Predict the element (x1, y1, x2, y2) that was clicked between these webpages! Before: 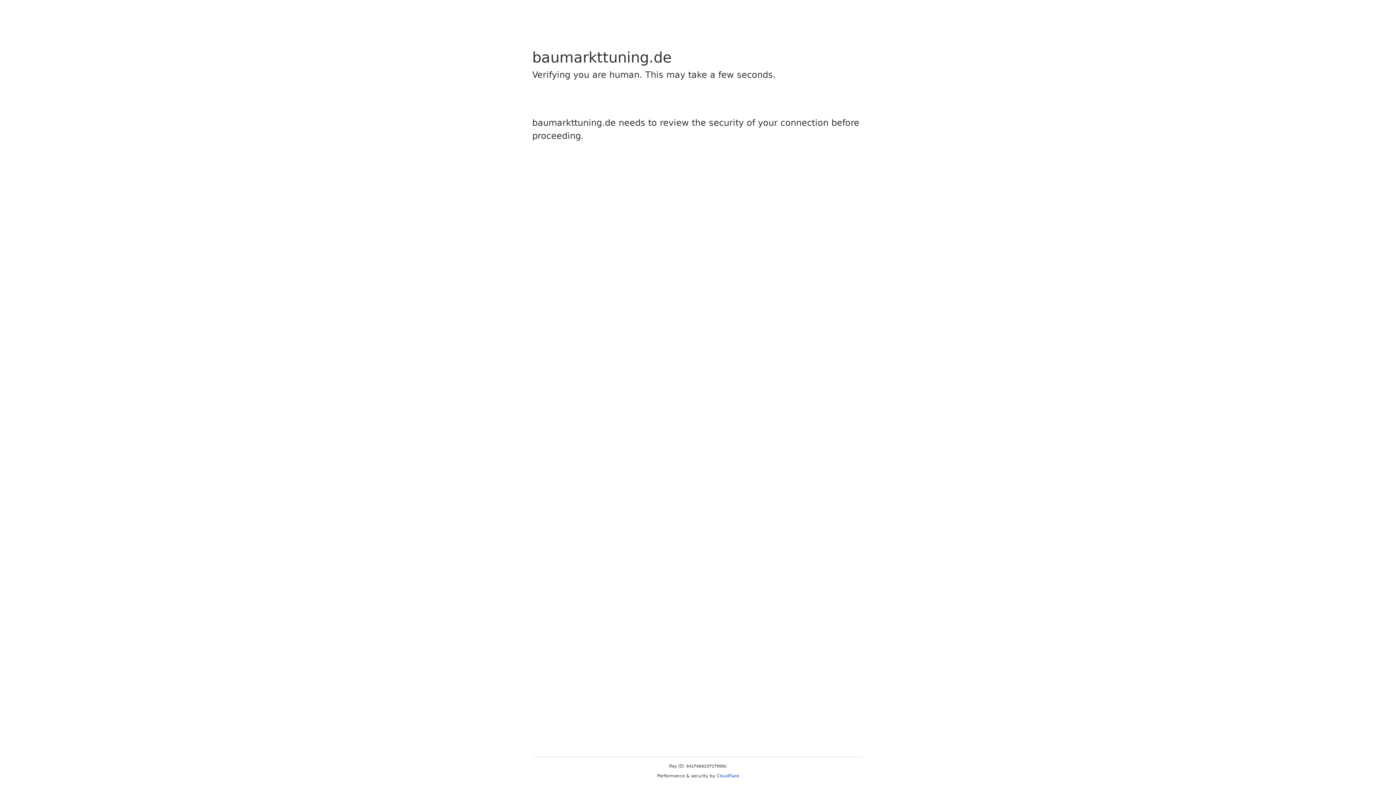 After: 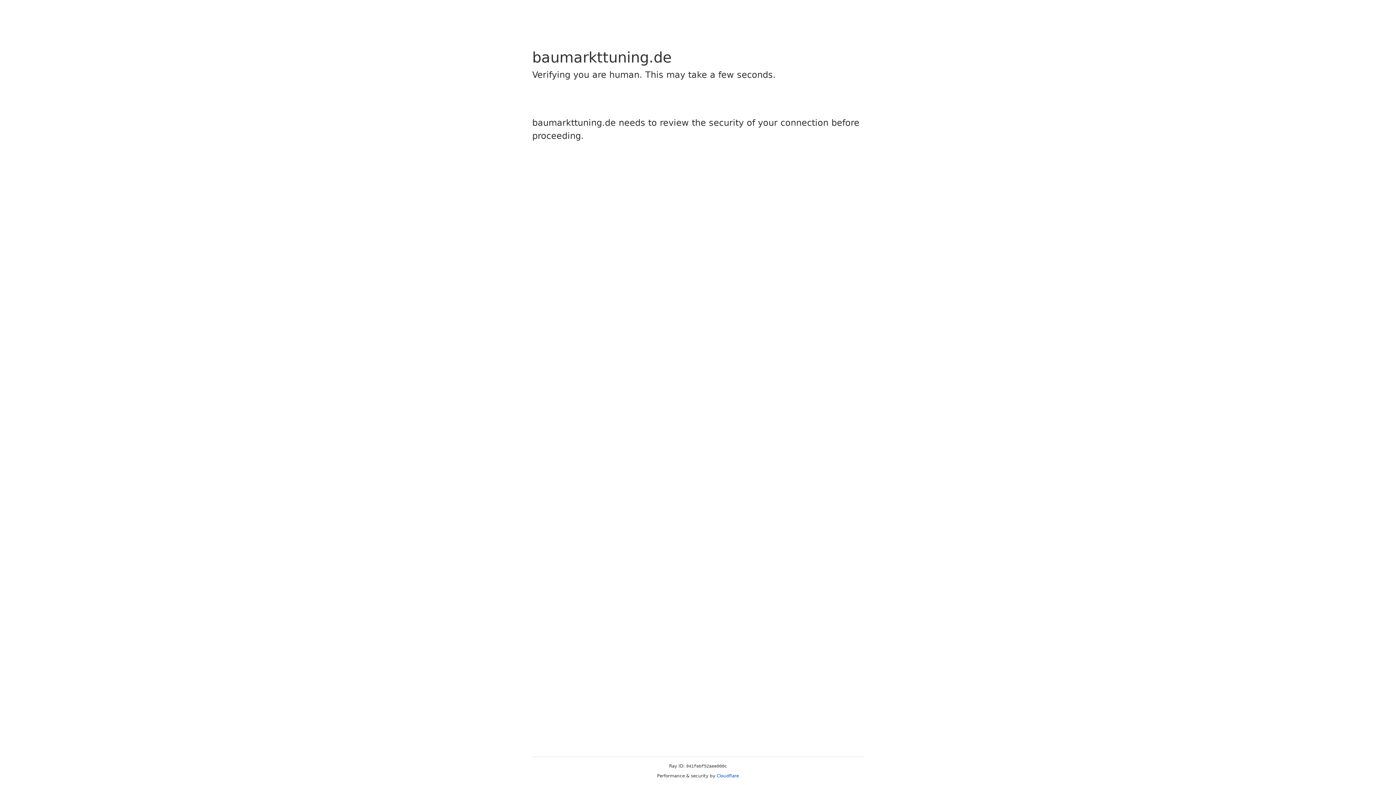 Action: label: Cloudflare bbox: (716, 773, 739, 778)